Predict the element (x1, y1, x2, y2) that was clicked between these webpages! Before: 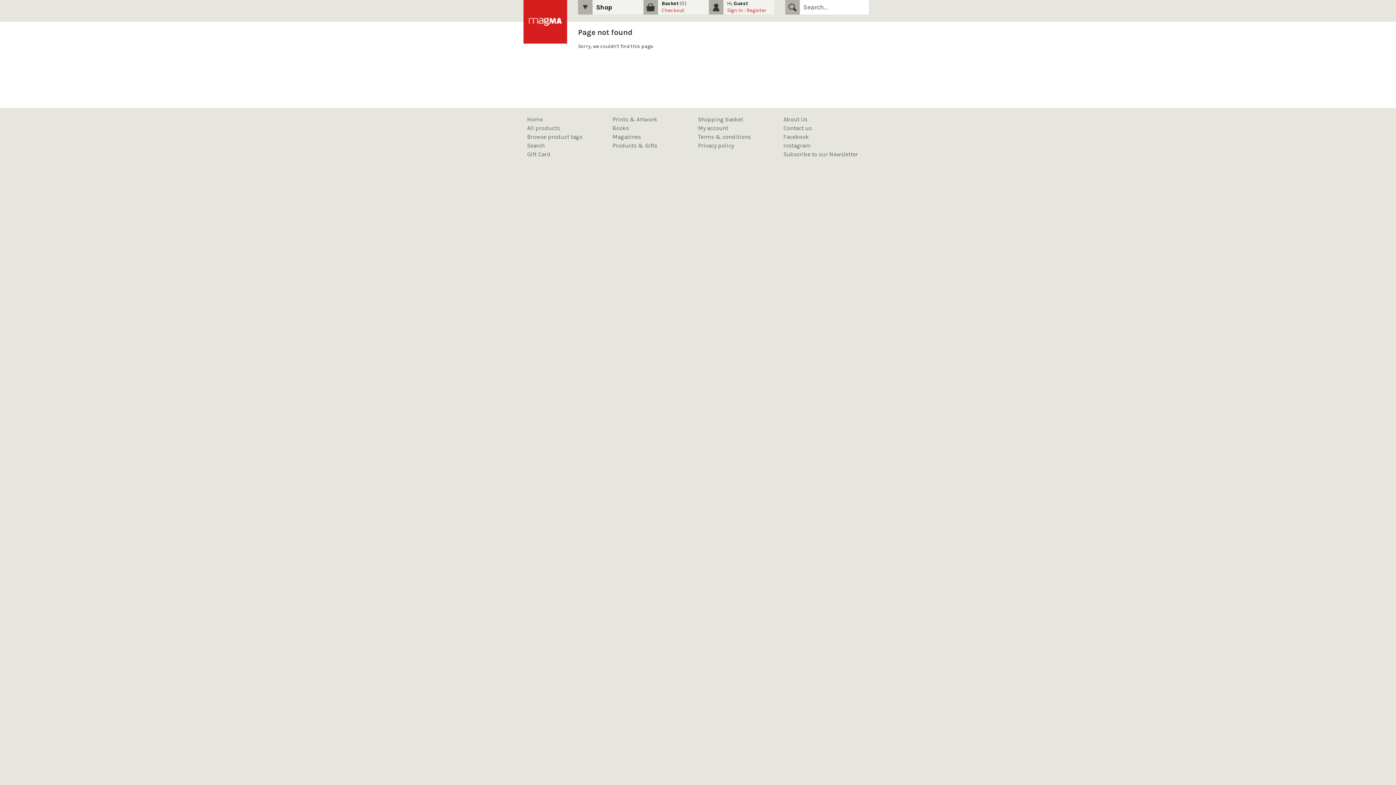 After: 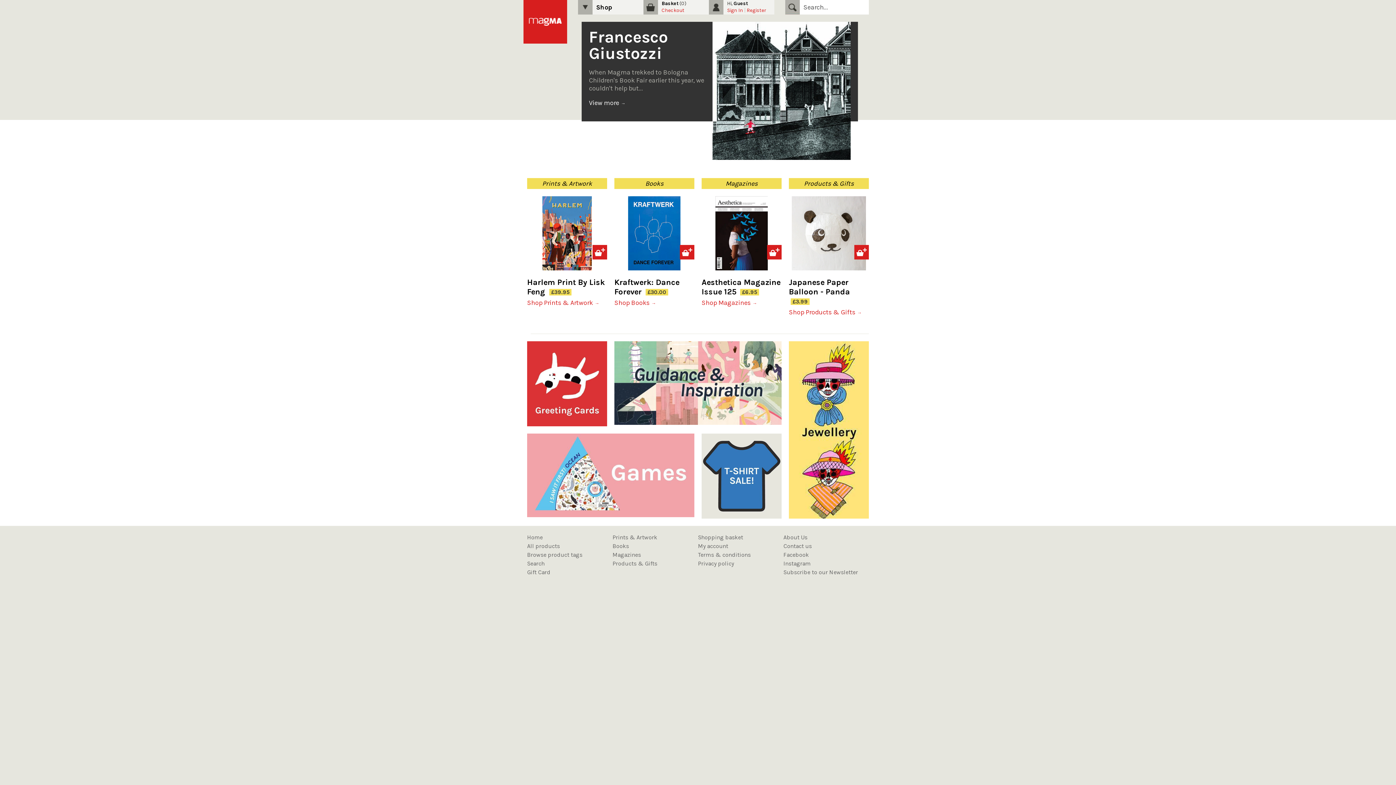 Action: label: Shop bbox: (596, 3, 612, 11)